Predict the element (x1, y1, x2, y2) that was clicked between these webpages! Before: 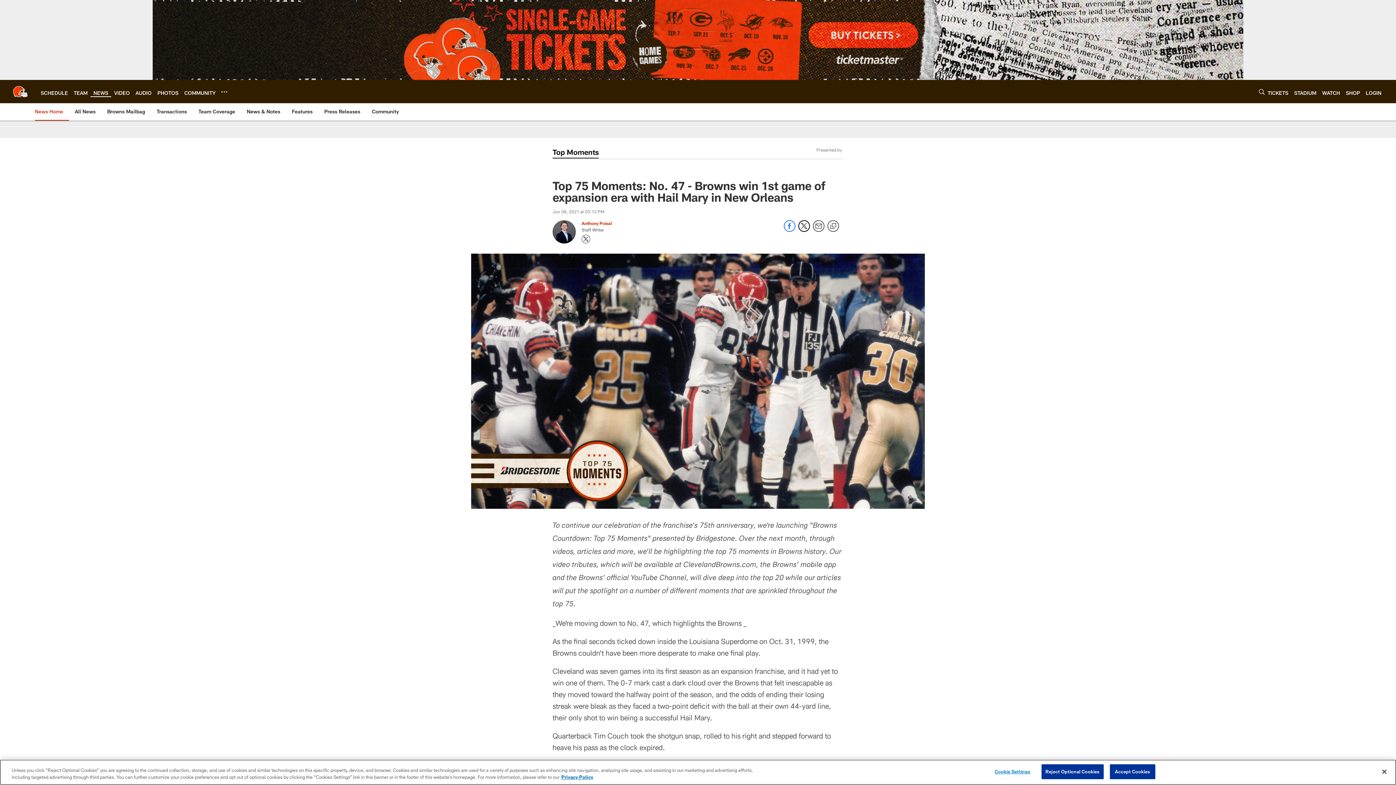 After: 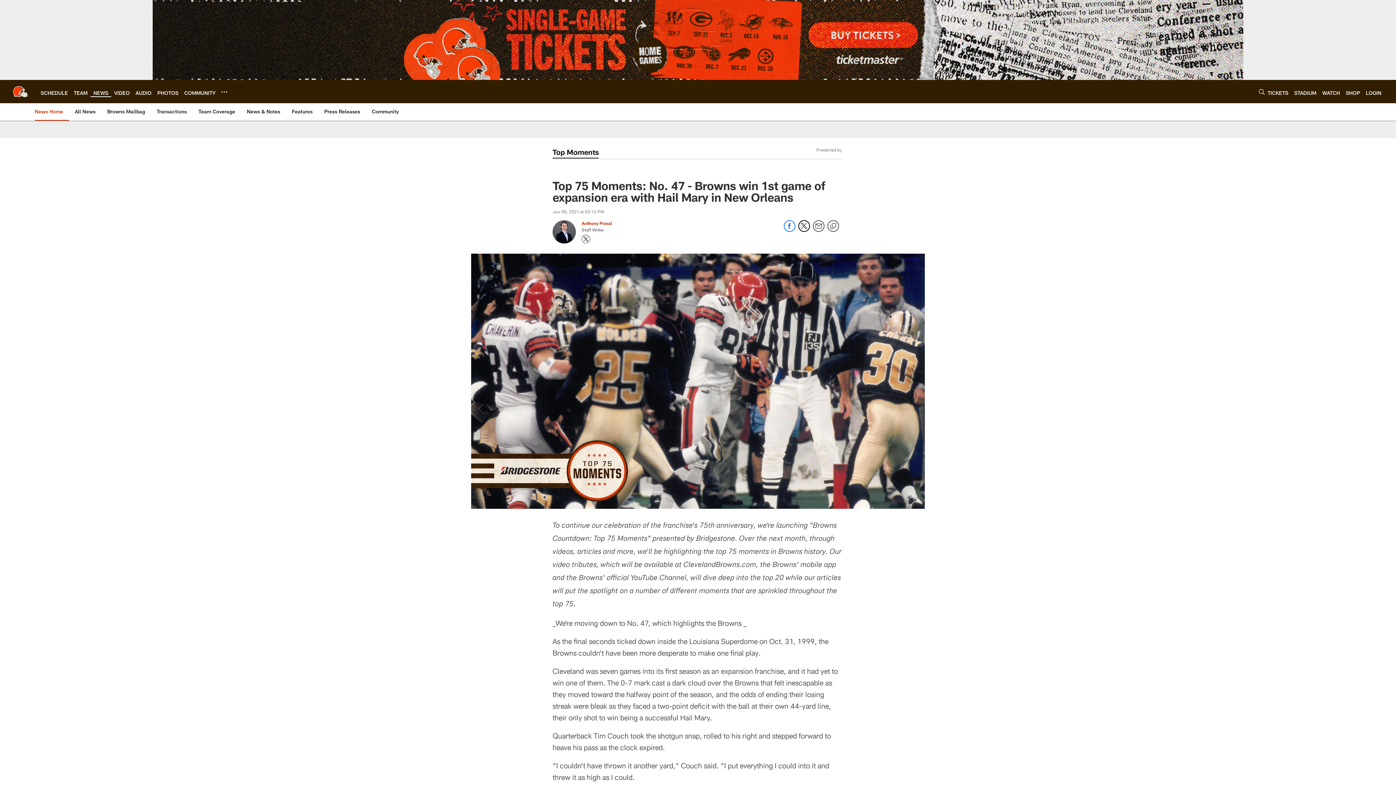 Action: bbox: (1110, 764, 1155, 779) label: Accept Cookies